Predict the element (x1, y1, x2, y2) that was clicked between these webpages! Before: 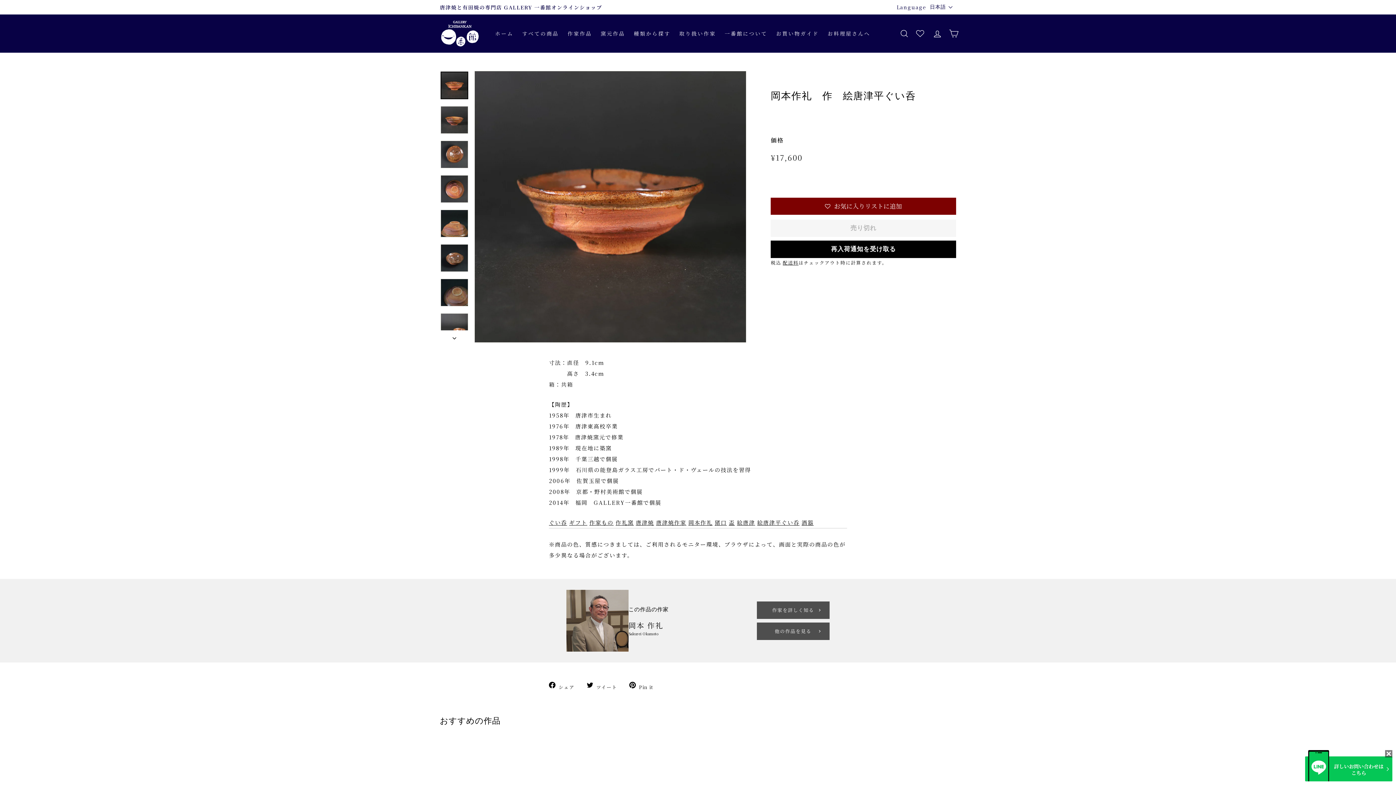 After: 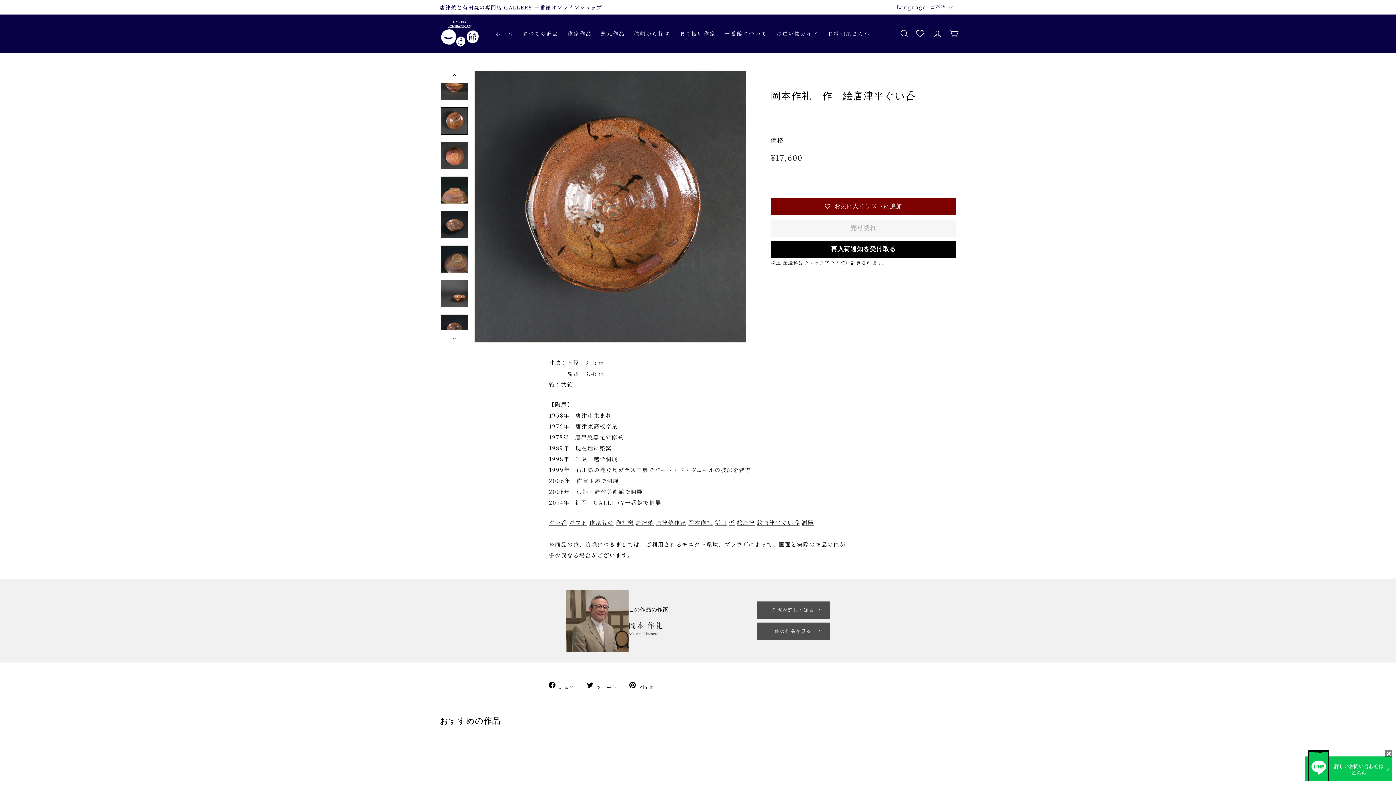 Action: bbox: (440, 140, 468, 168)